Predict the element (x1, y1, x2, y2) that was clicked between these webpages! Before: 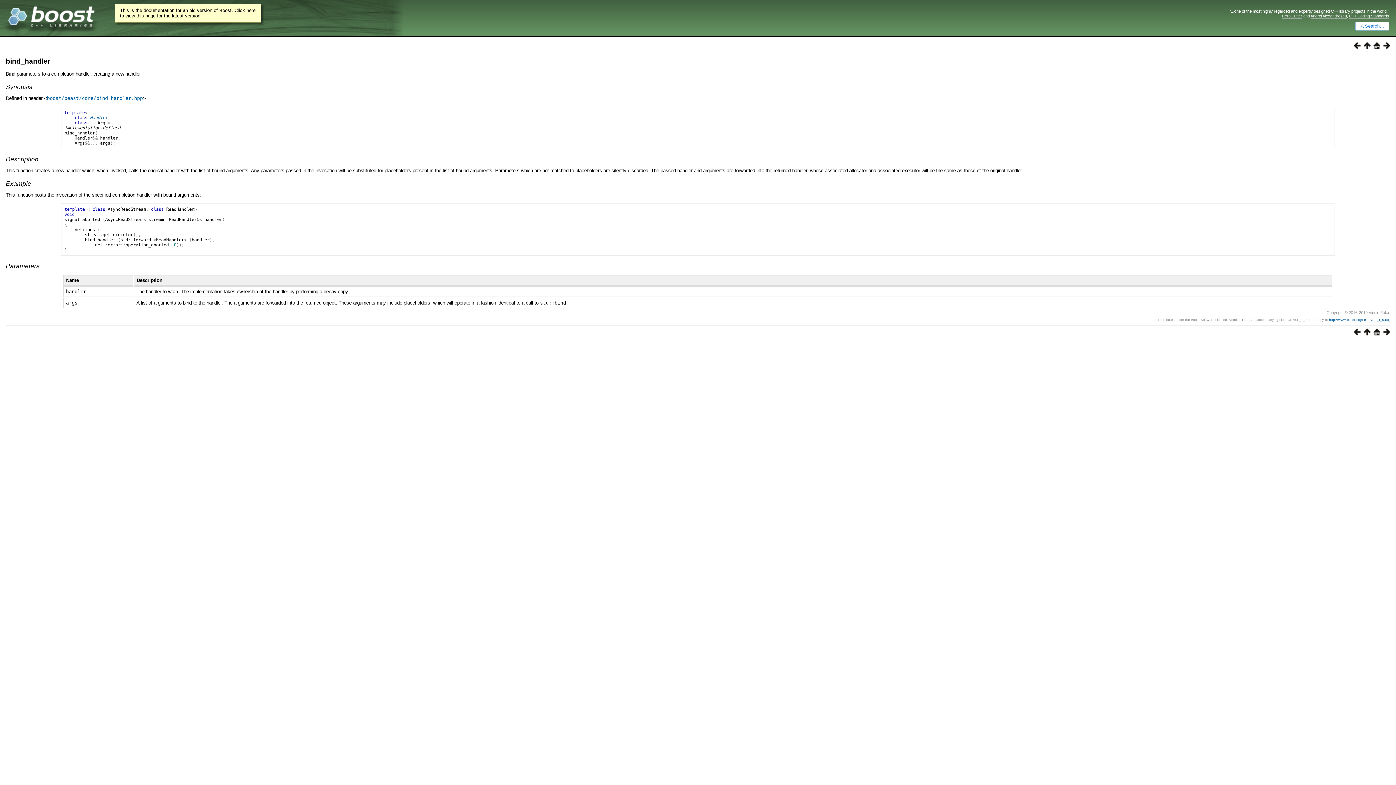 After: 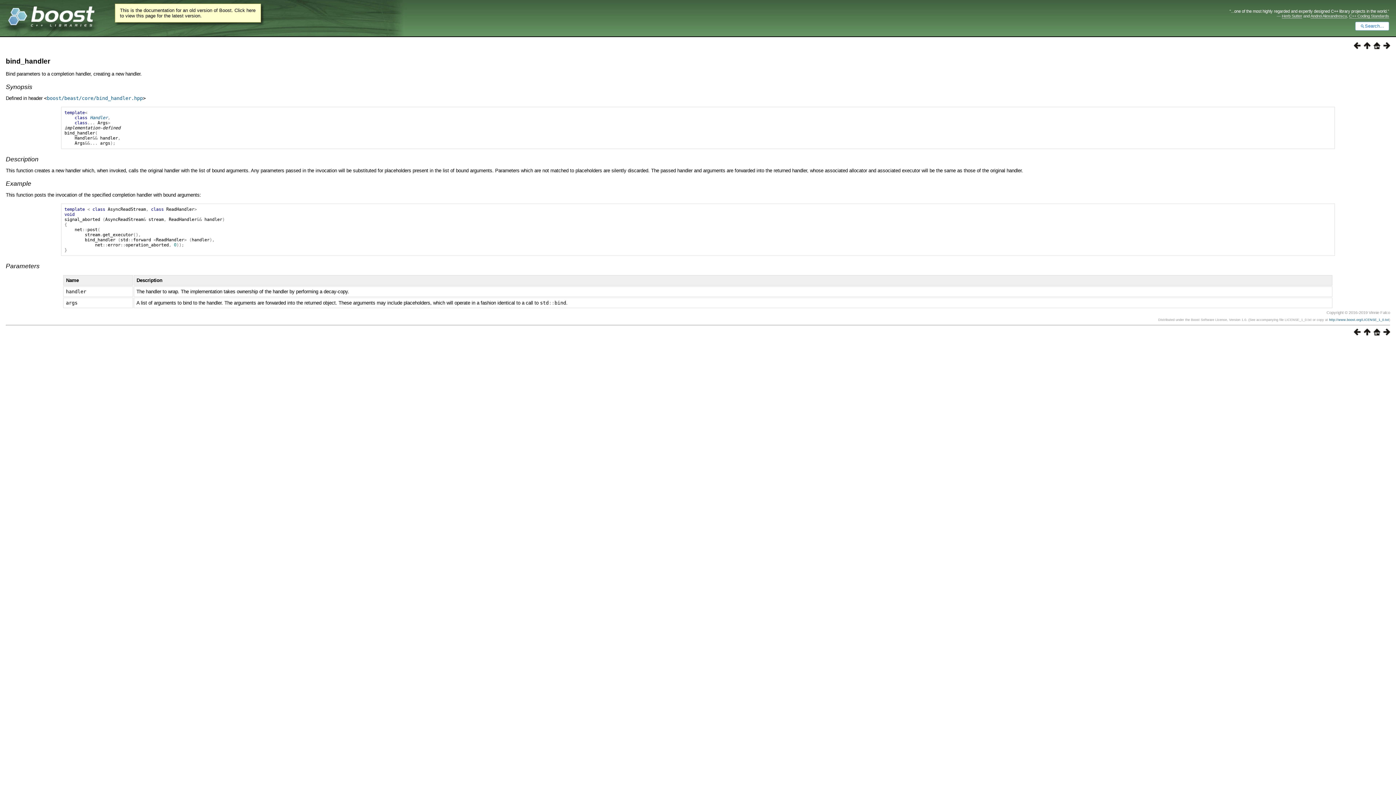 Action: label: Description bbox: (5, 155, 38, 162)